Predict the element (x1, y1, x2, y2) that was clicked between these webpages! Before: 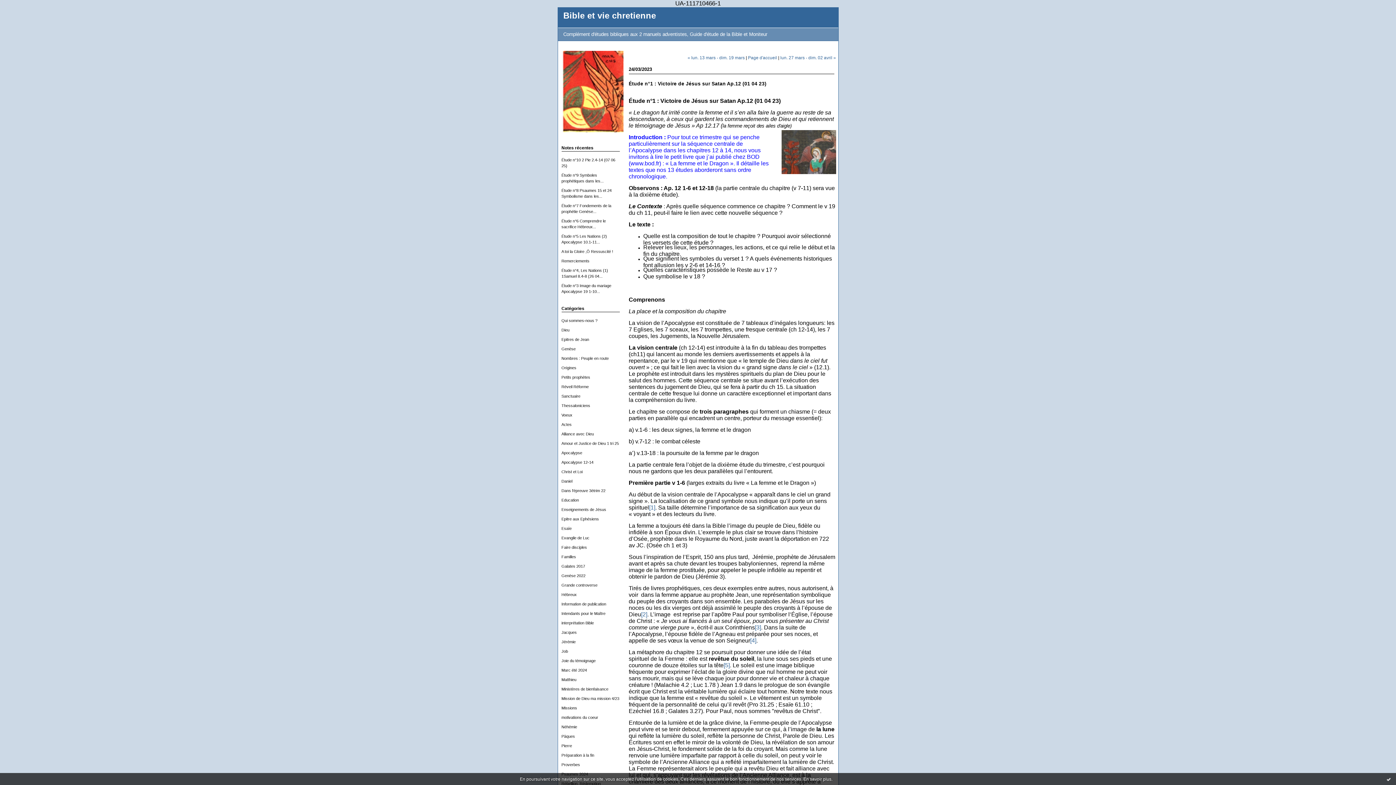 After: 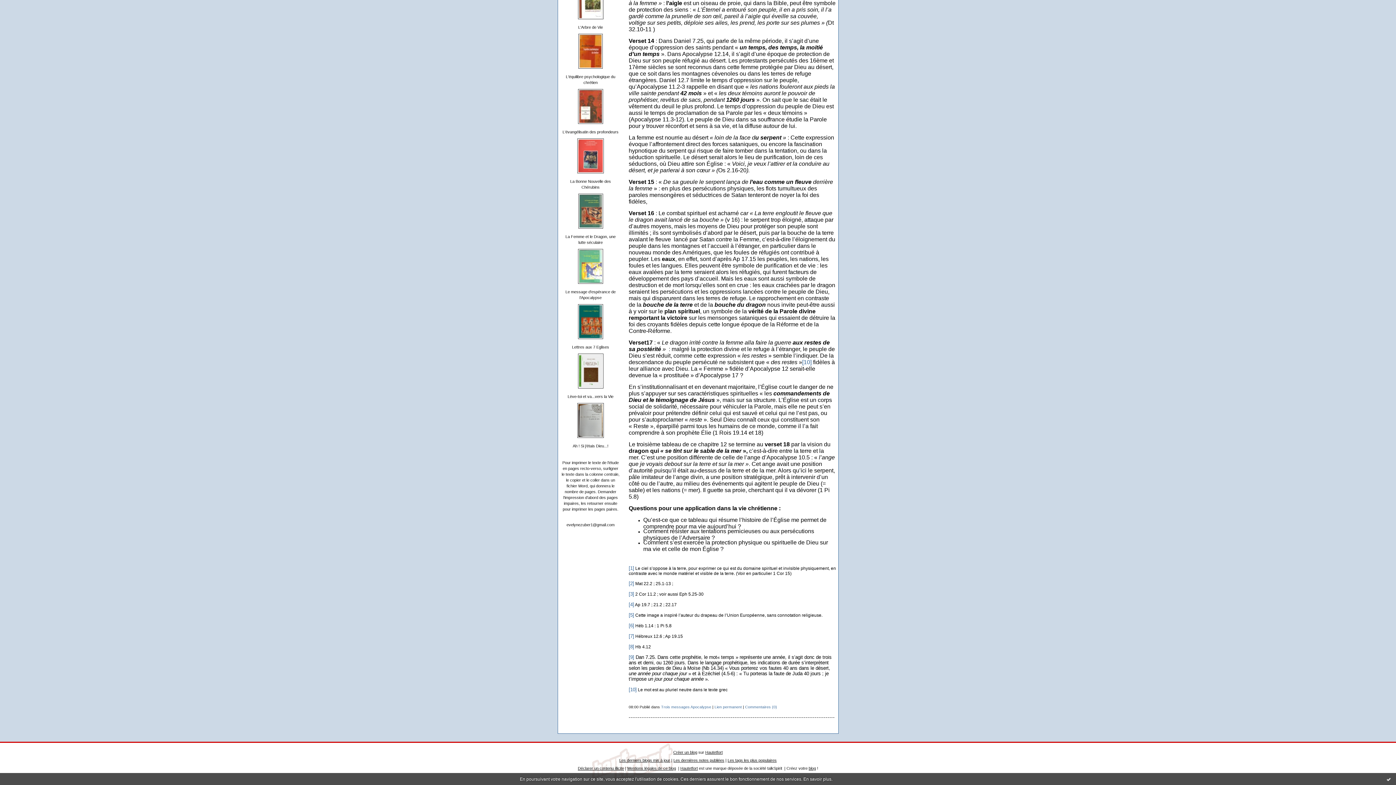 Action: bbox: (723, 662, 730, 668) label: [5]